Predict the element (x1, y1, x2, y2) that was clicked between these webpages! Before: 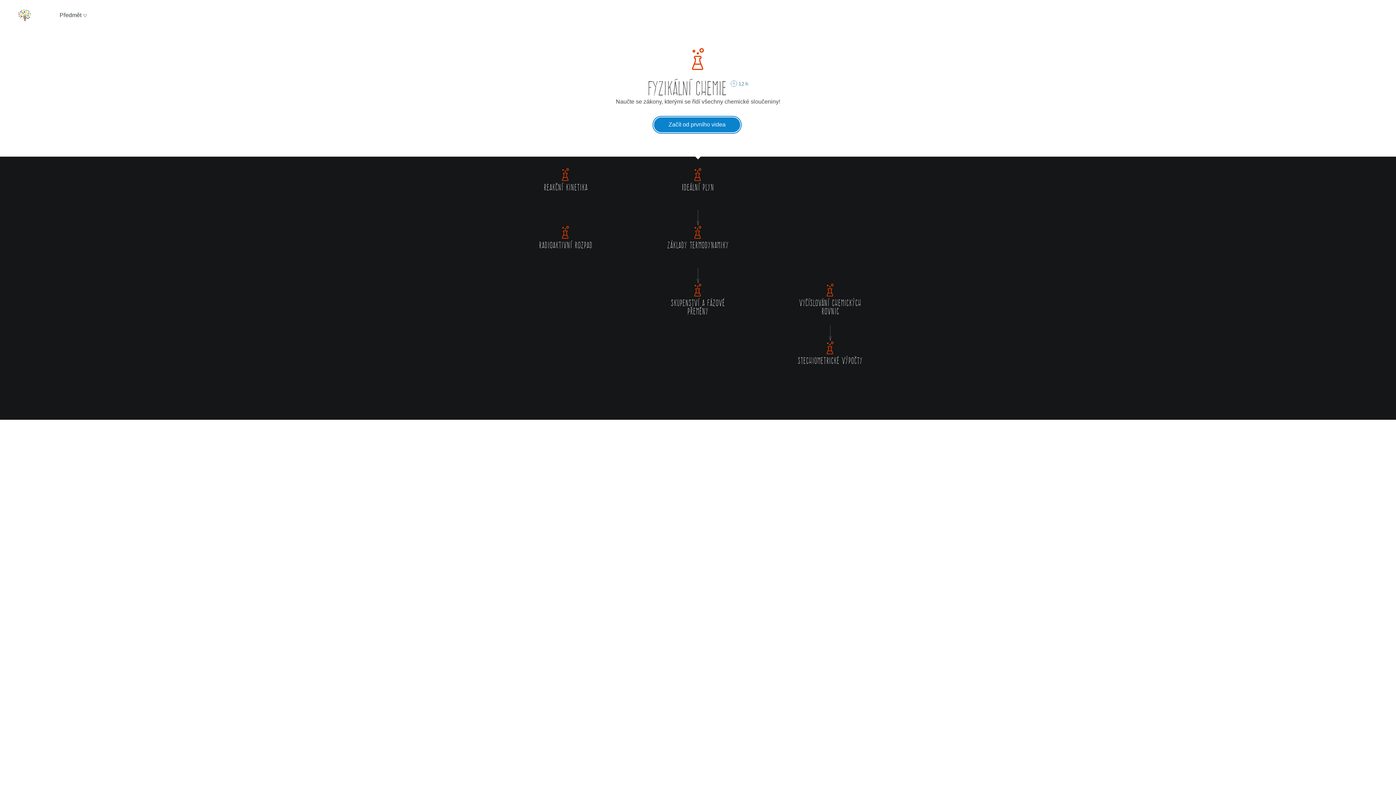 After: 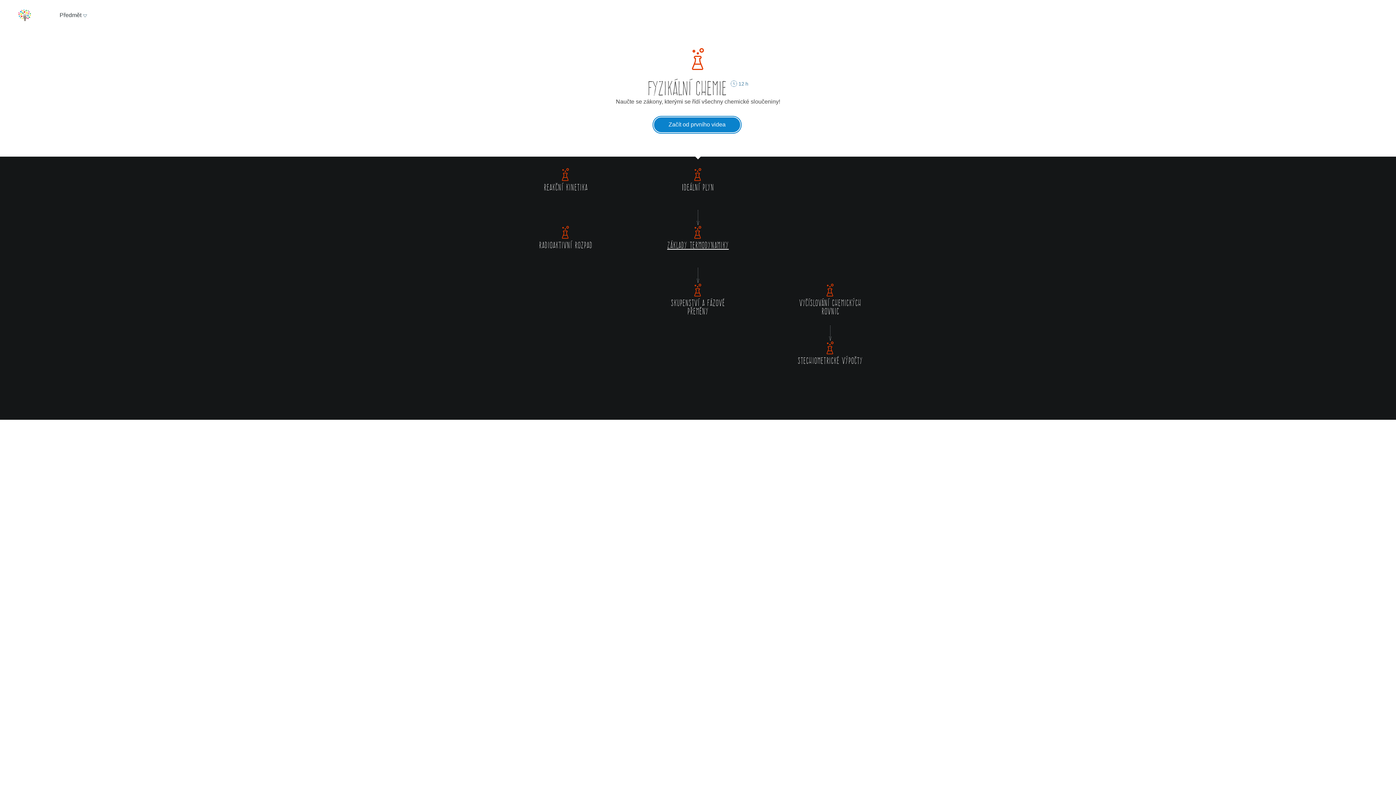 Action: bbox: (665, 225, 731, 249) label: Základy termodynamiky